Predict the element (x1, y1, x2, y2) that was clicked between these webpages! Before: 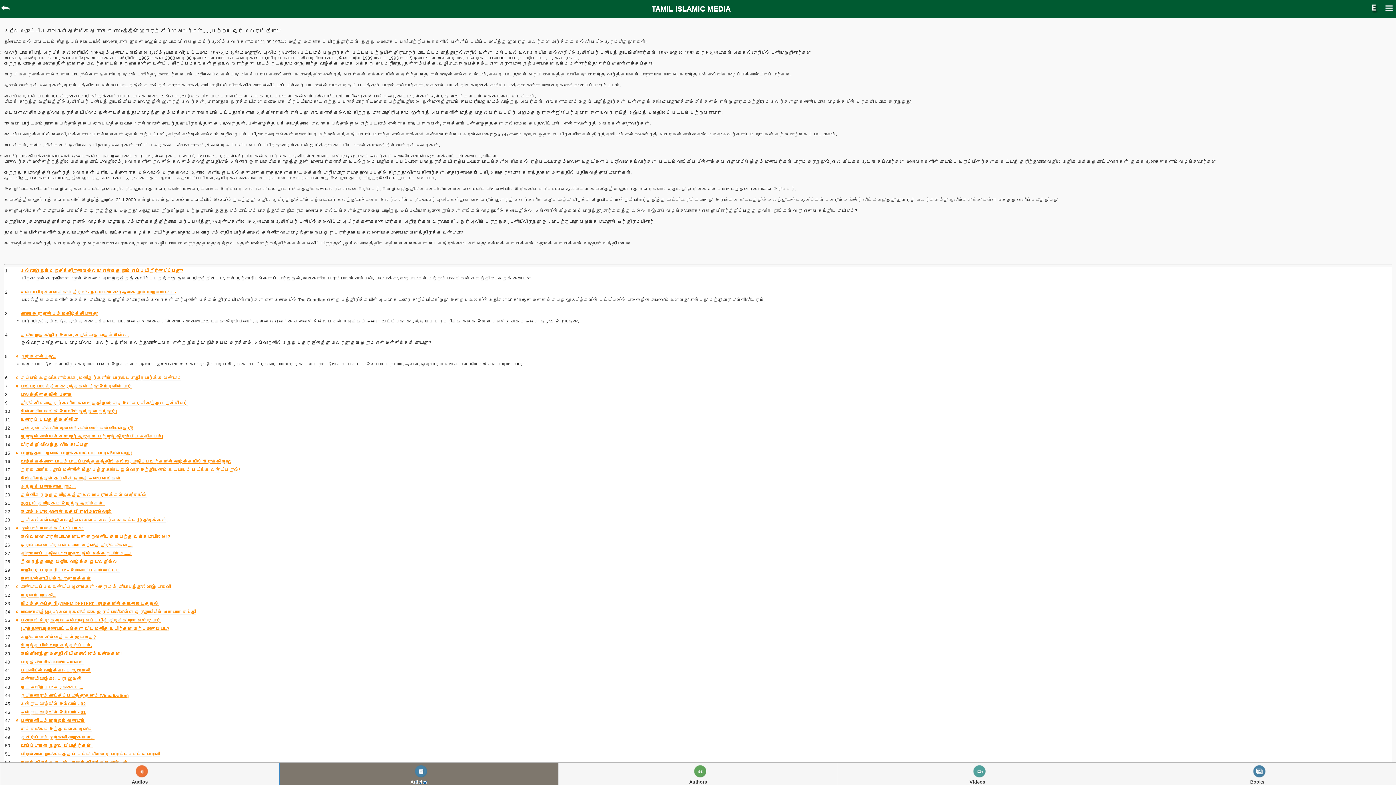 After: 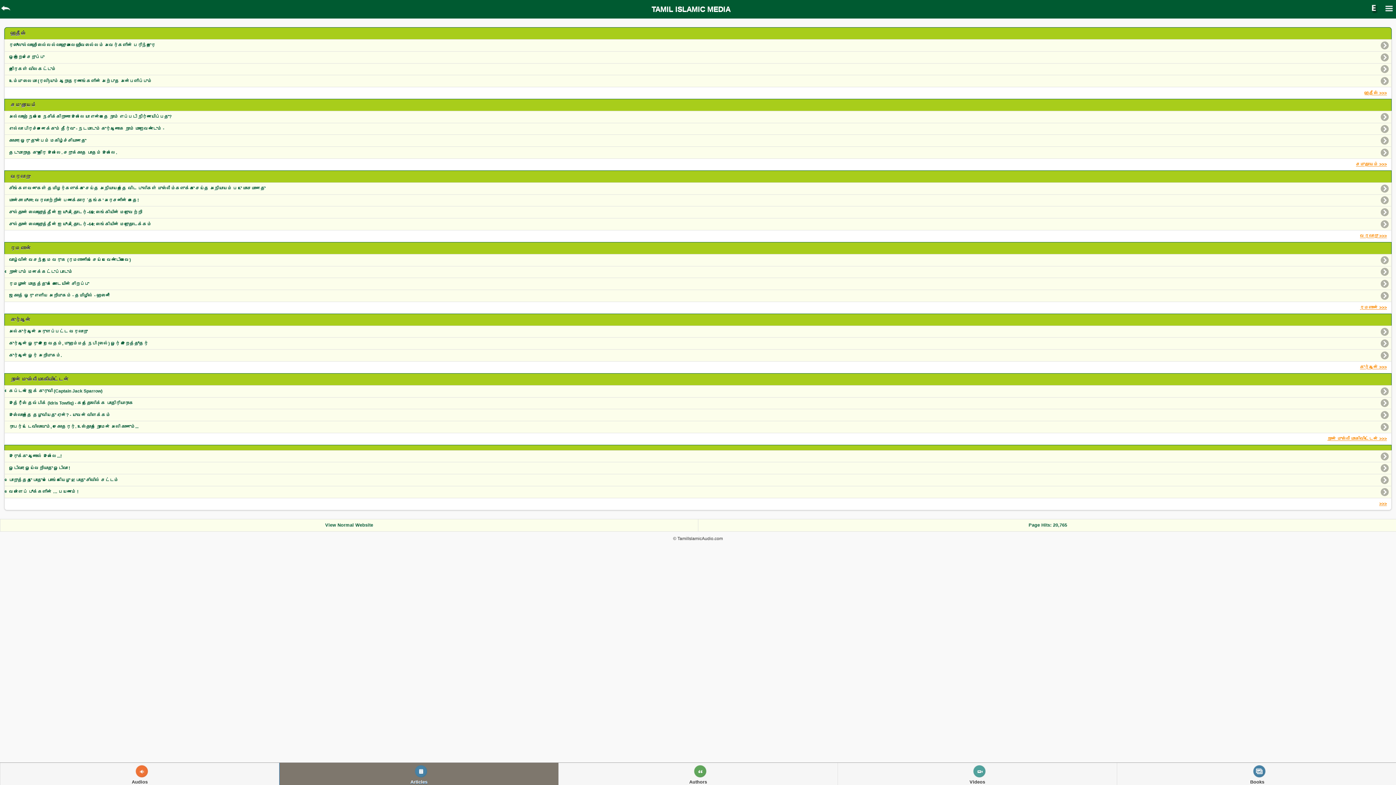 Action: label: 
Articles bbox: (279, 763, 558, 785)